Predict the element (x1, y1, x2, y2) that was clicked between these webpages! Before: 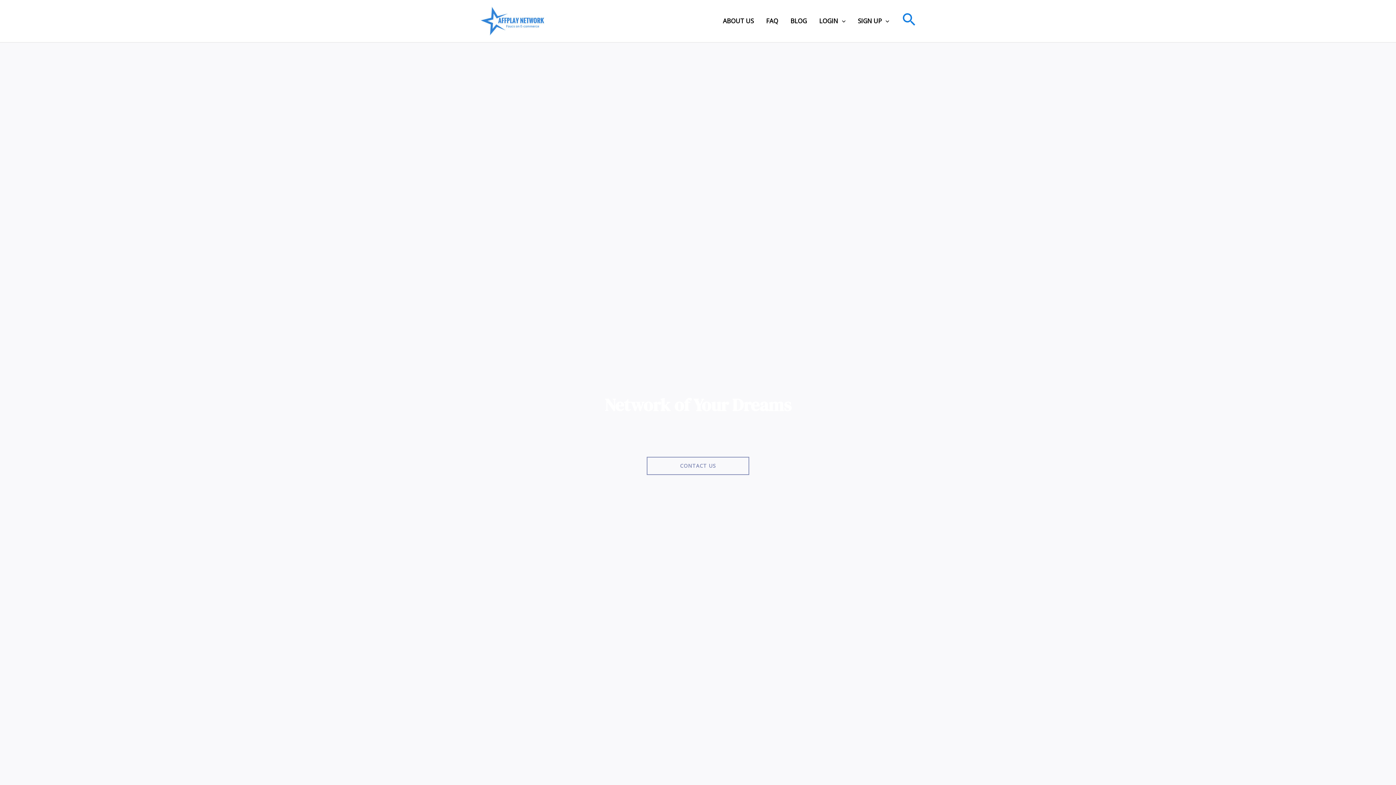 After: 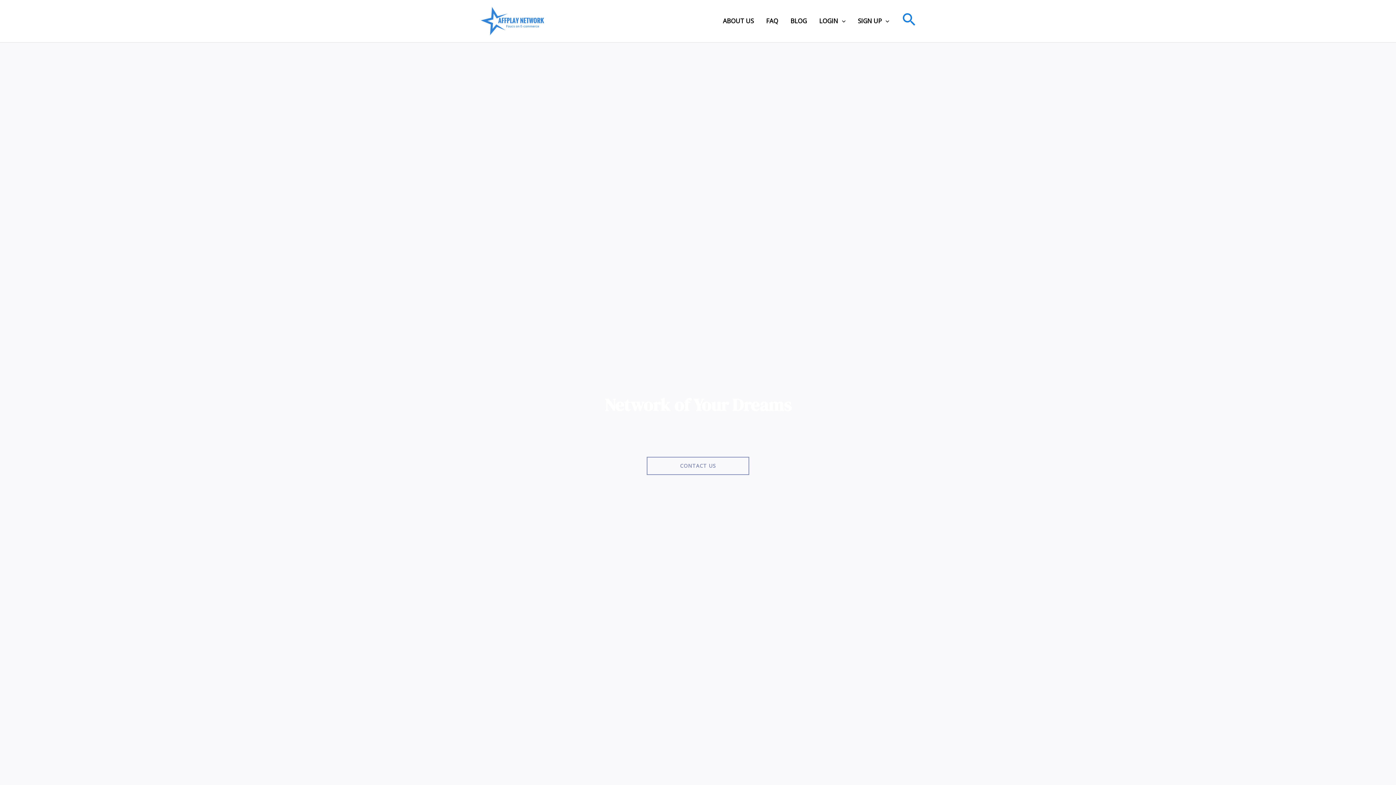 Action: bbox: (480, 16, 545, 24)